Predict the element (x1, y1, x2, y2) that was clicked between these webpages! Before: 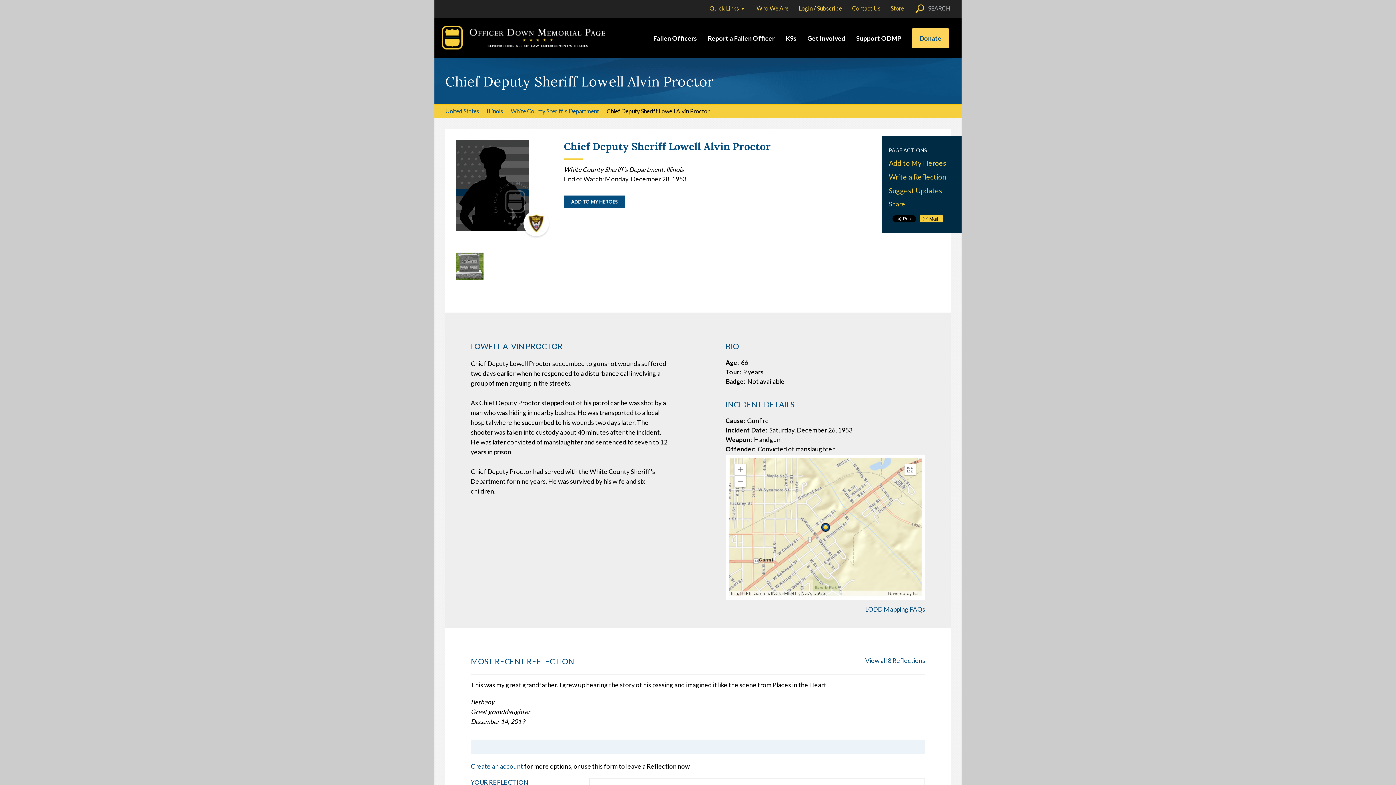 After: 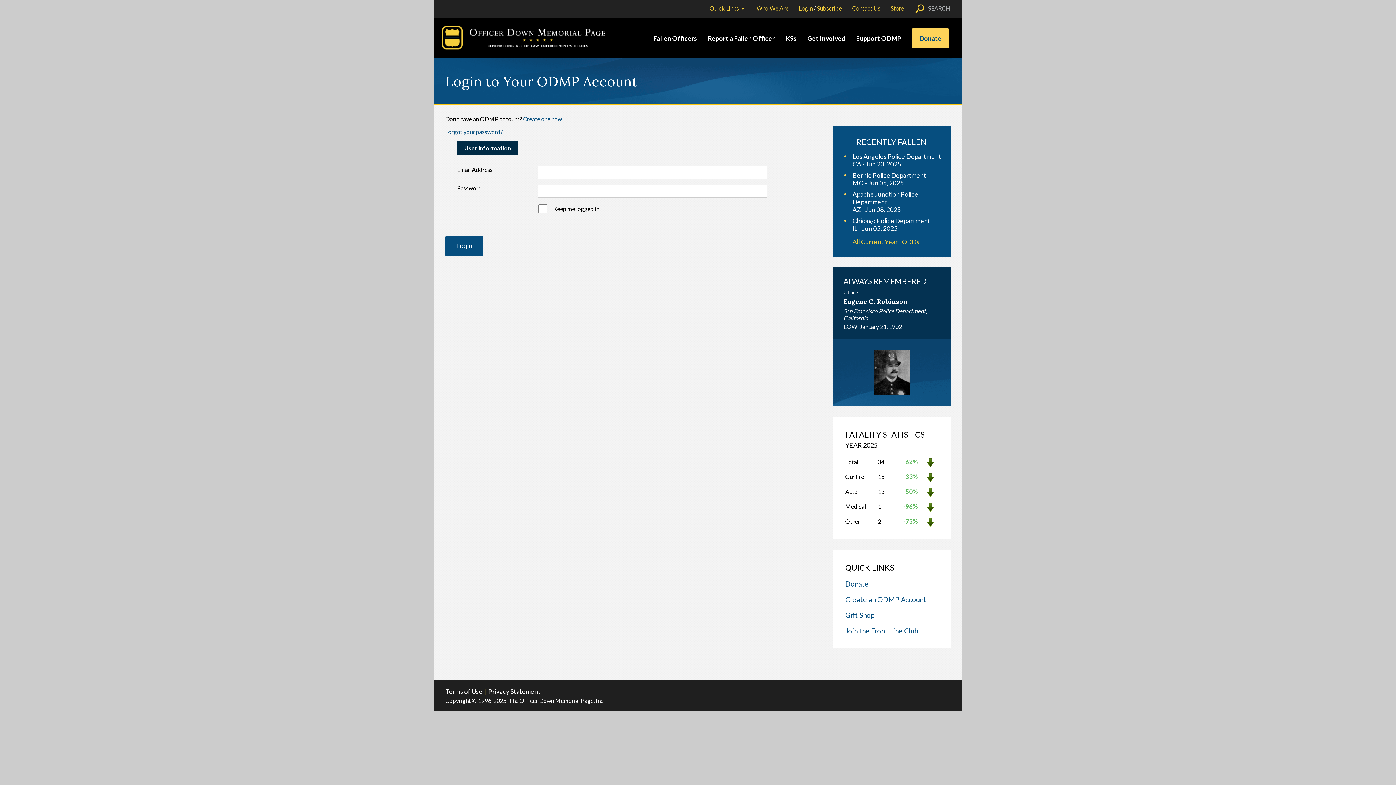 Action: label: ADD TO MY HEROES bbox: (564, 195, 625, 208)